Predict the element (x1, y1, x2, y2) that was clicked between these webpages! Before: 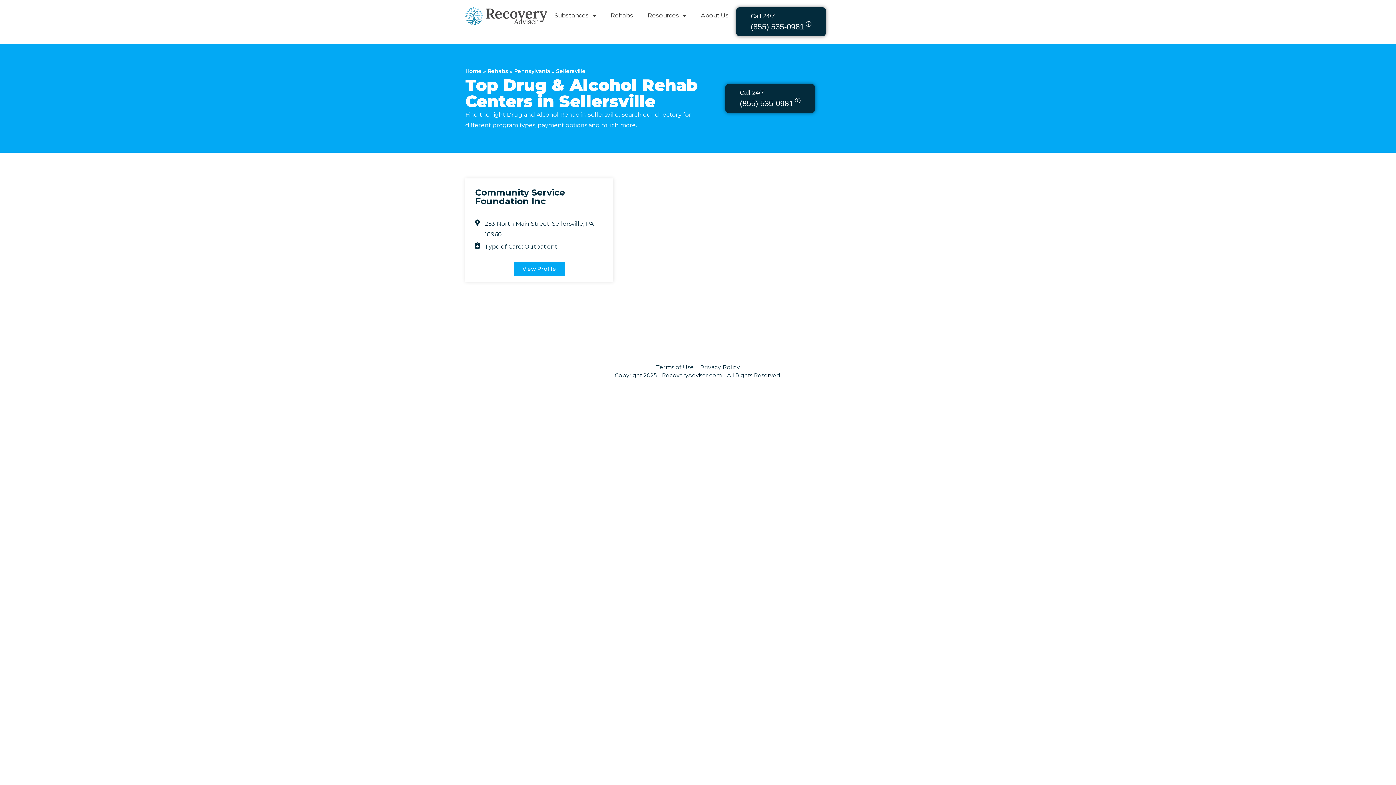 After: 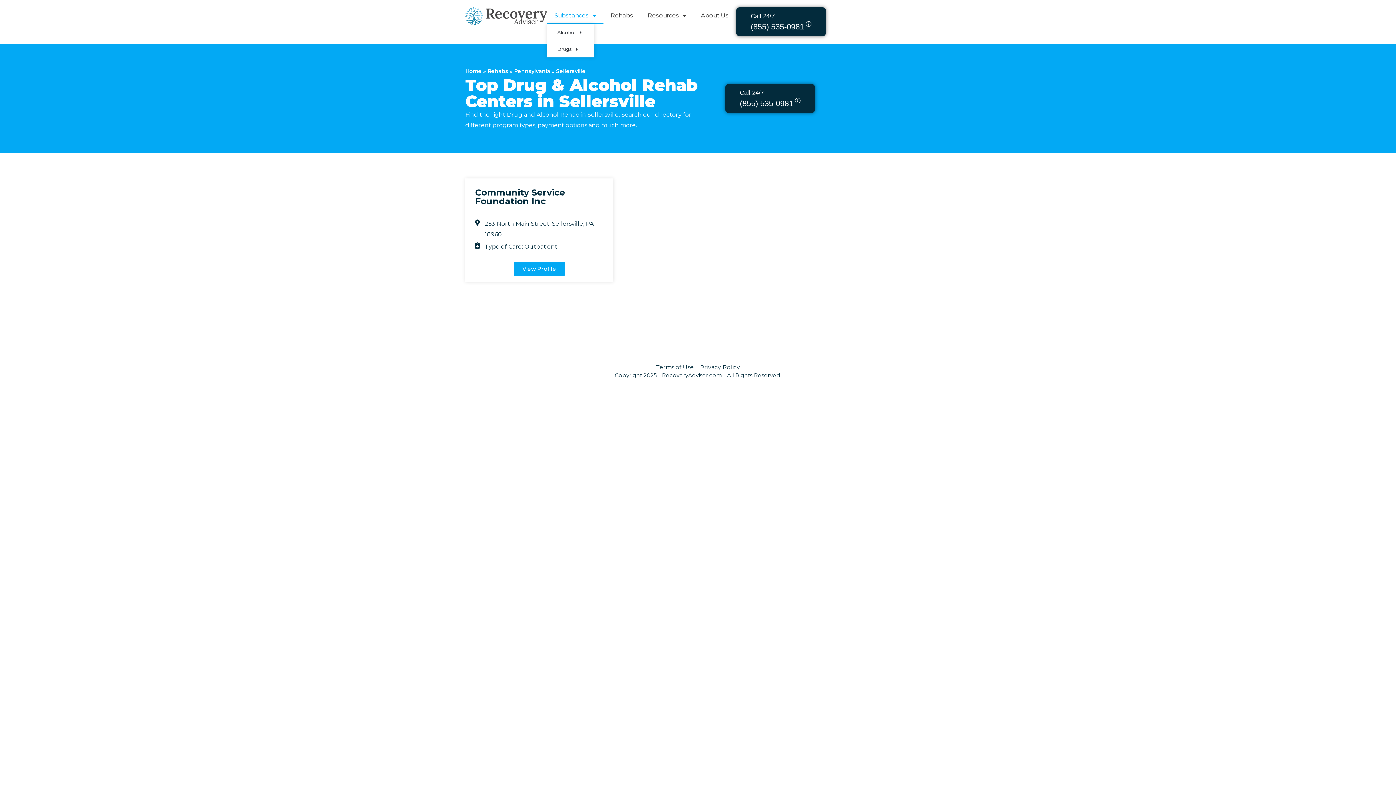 Action: label: Substances bbox: (547, 7, 603, 24)